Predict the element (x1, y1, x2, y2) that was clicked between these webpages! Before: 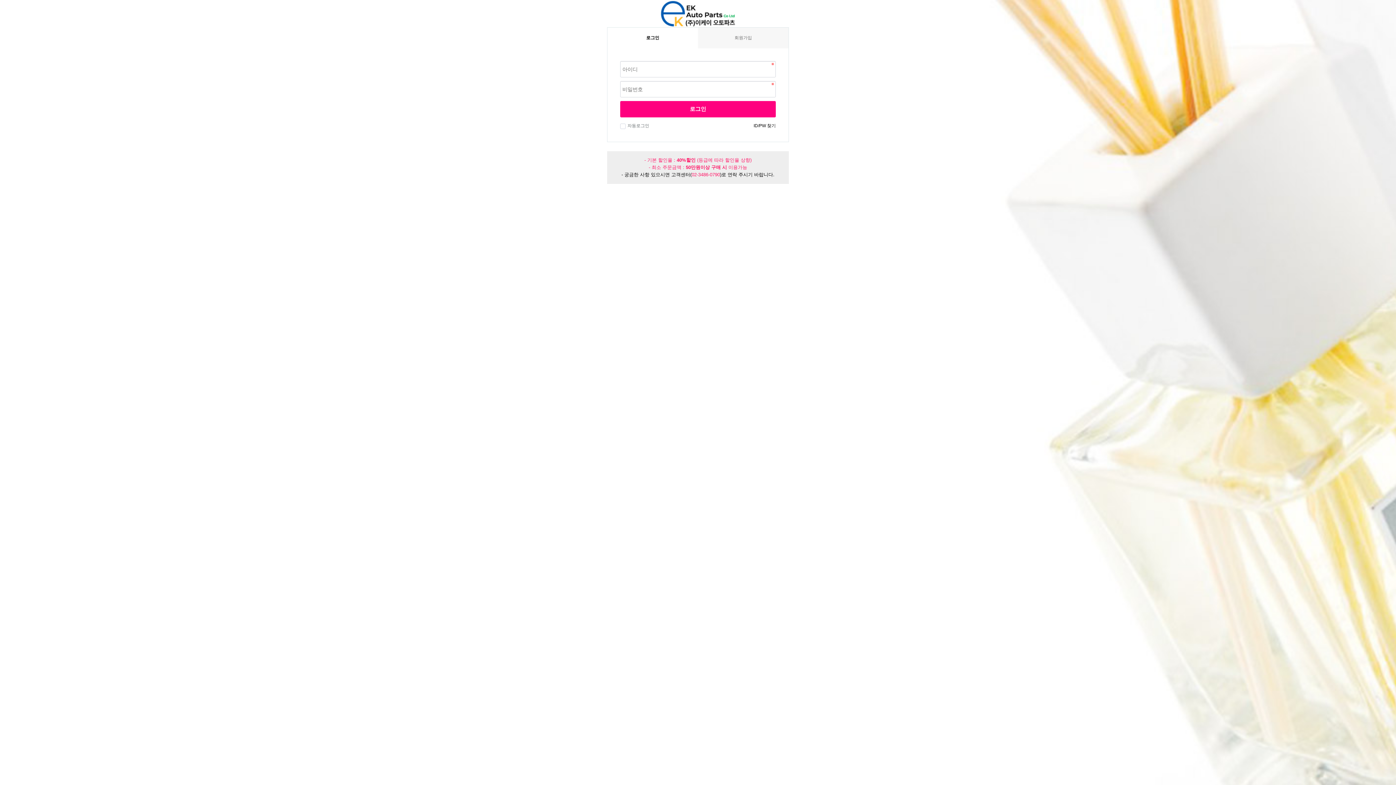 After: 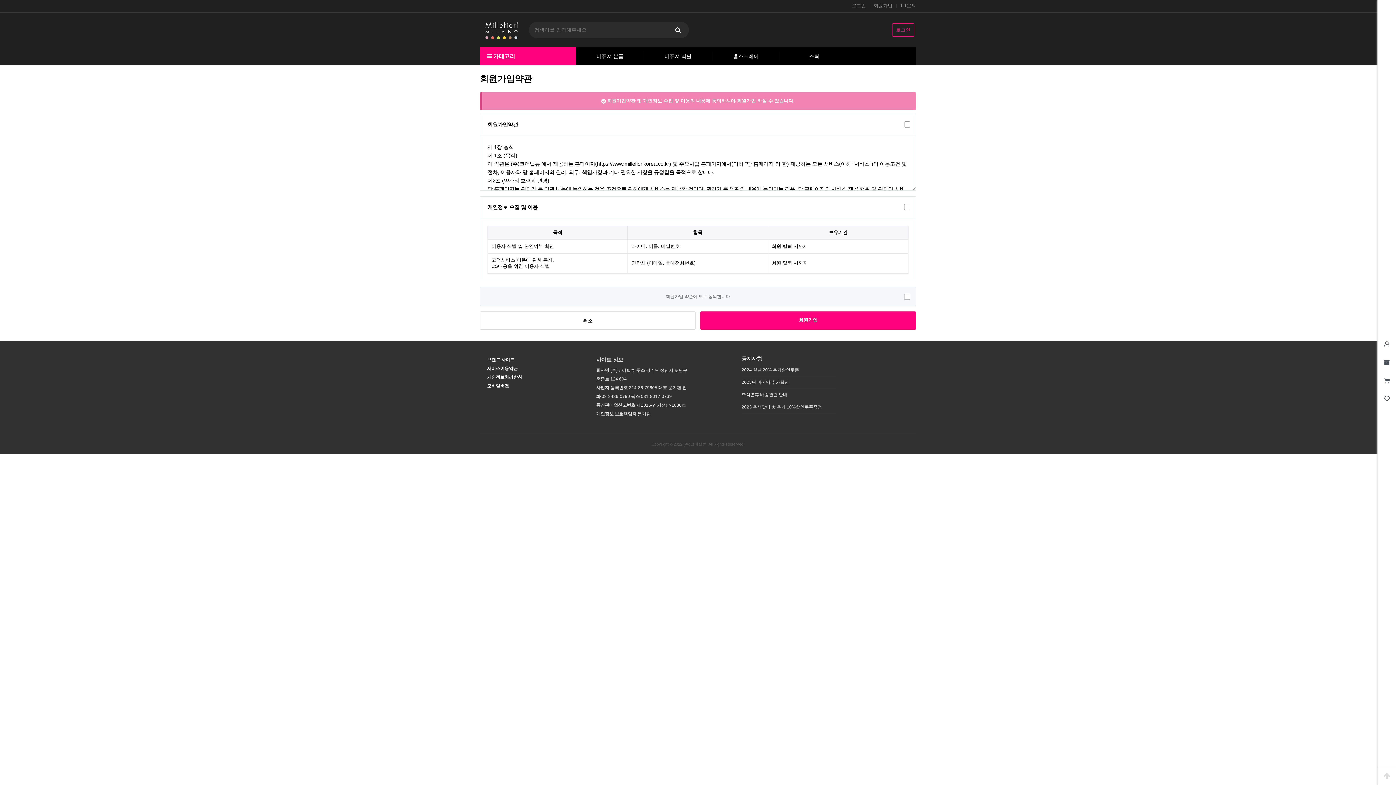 Action: bbox: (698, 27, 788, 48) label: 회원가입